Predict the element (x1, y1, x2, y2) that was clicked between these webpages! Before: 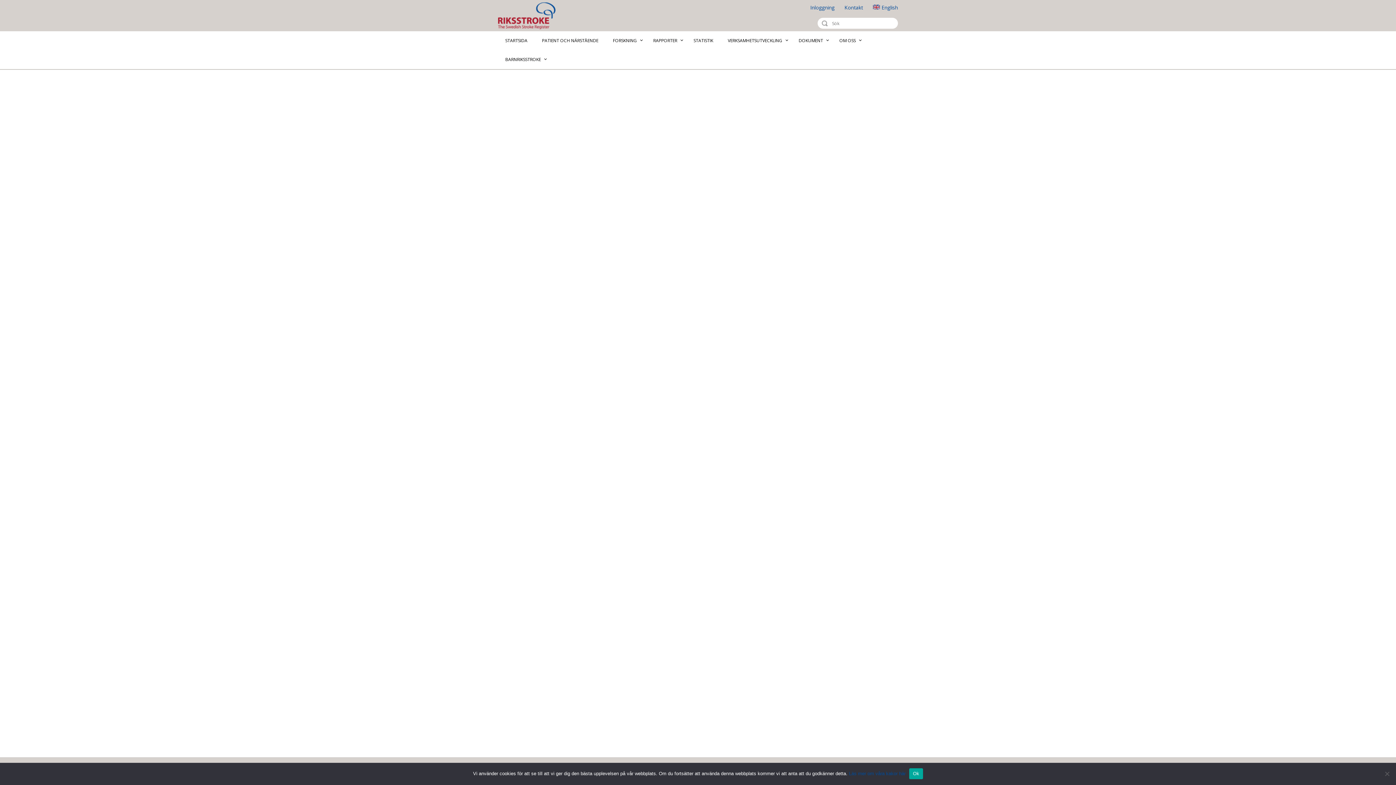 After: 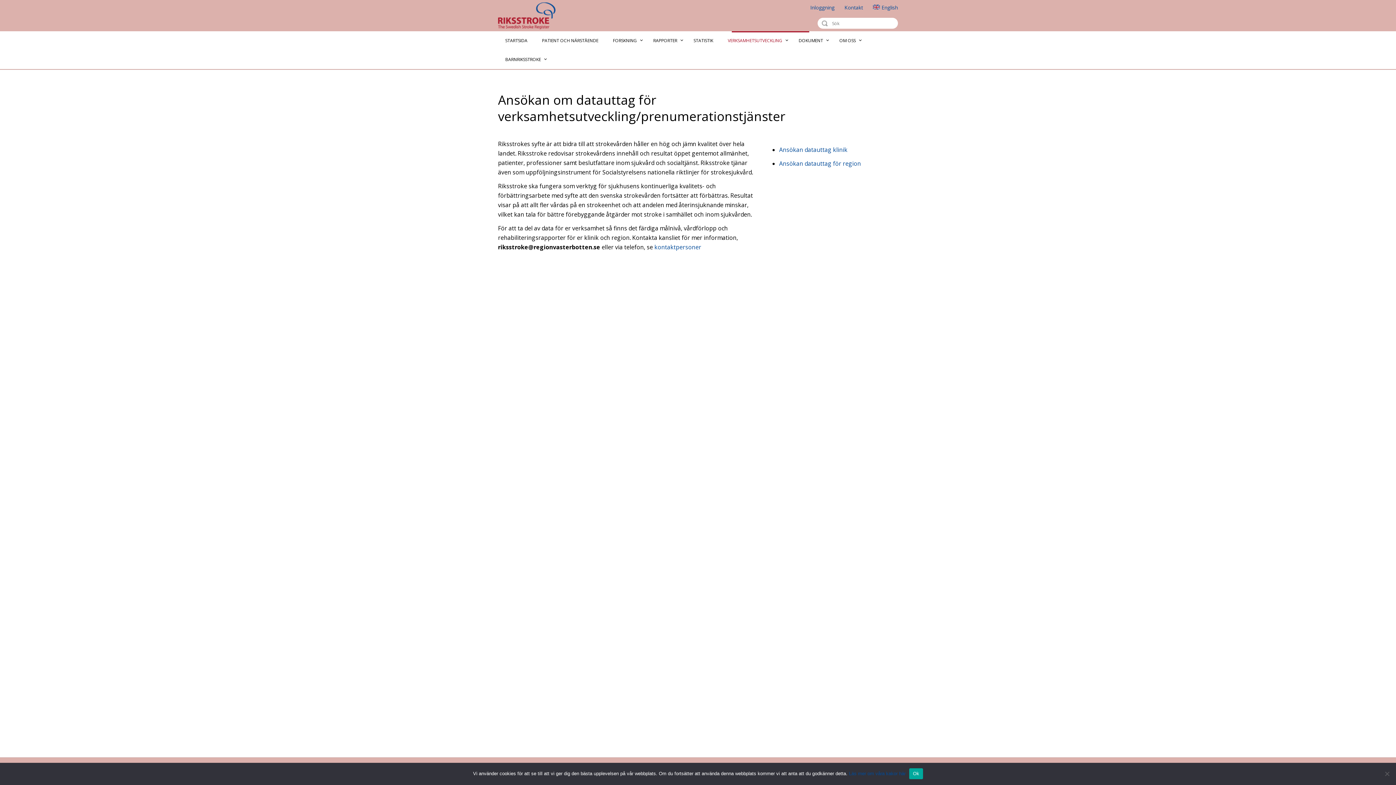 Action: label: VERKSAMHETSUTVECKLING bbox: (720, 31, 791, 50)